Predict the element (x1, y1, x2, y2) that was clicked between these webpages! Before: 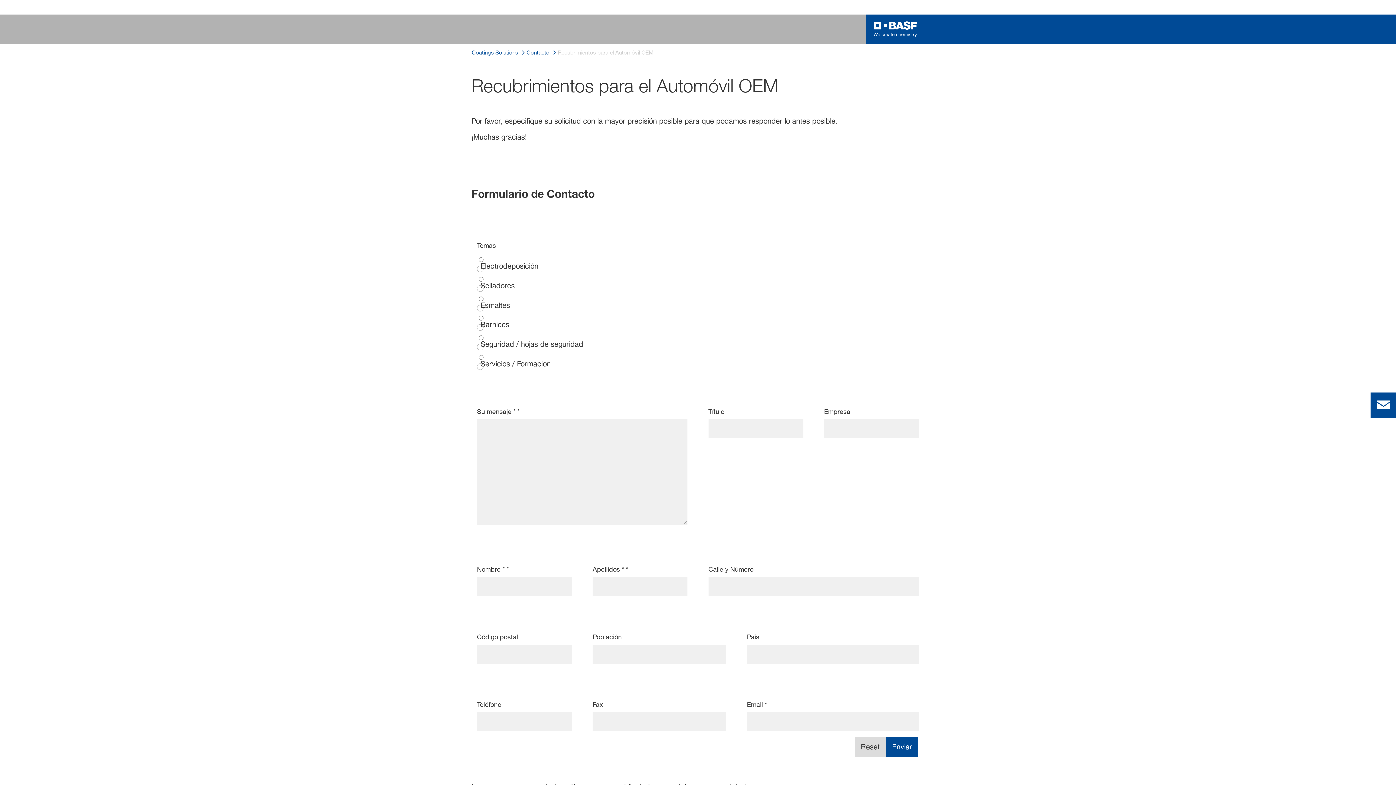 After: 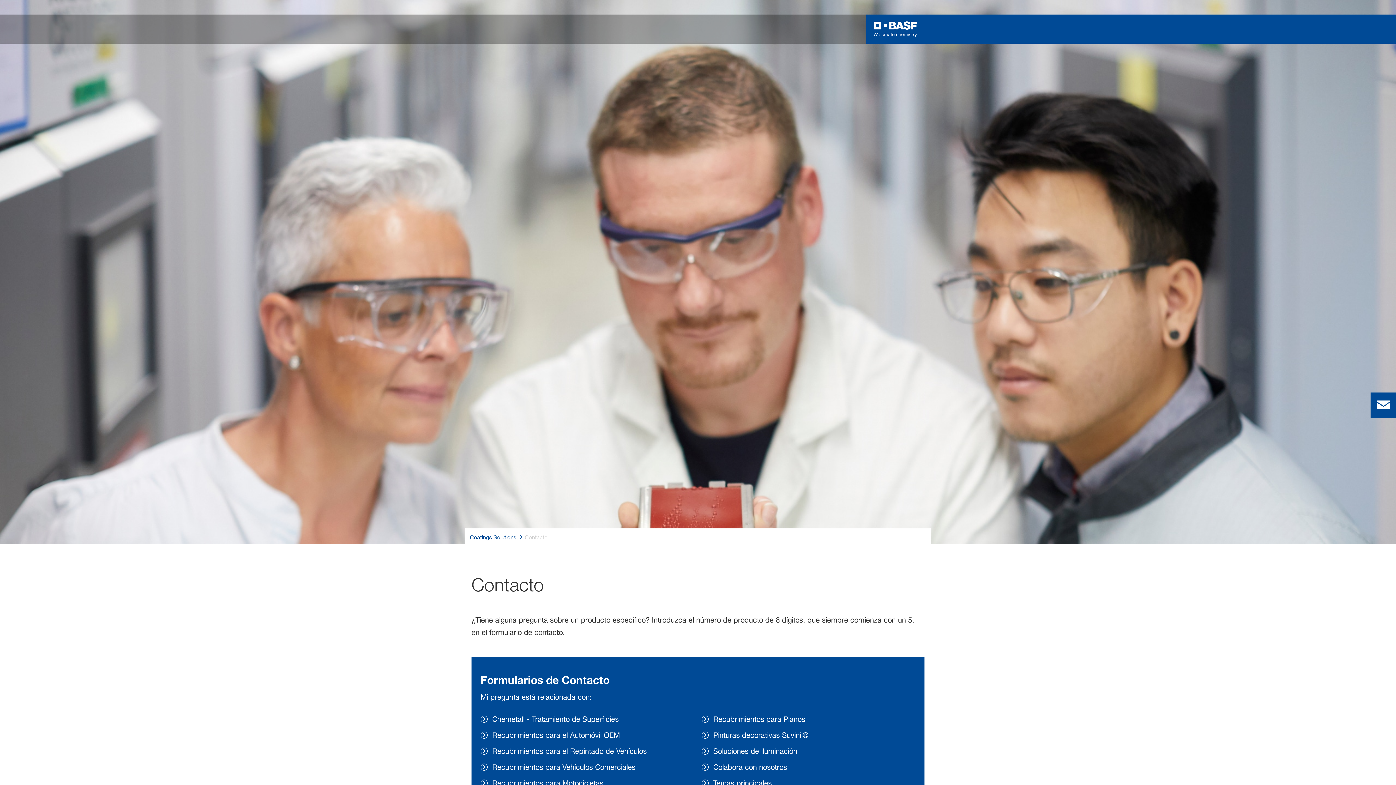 Action: label: Contacto bbox: (526, 48, 549, 57)